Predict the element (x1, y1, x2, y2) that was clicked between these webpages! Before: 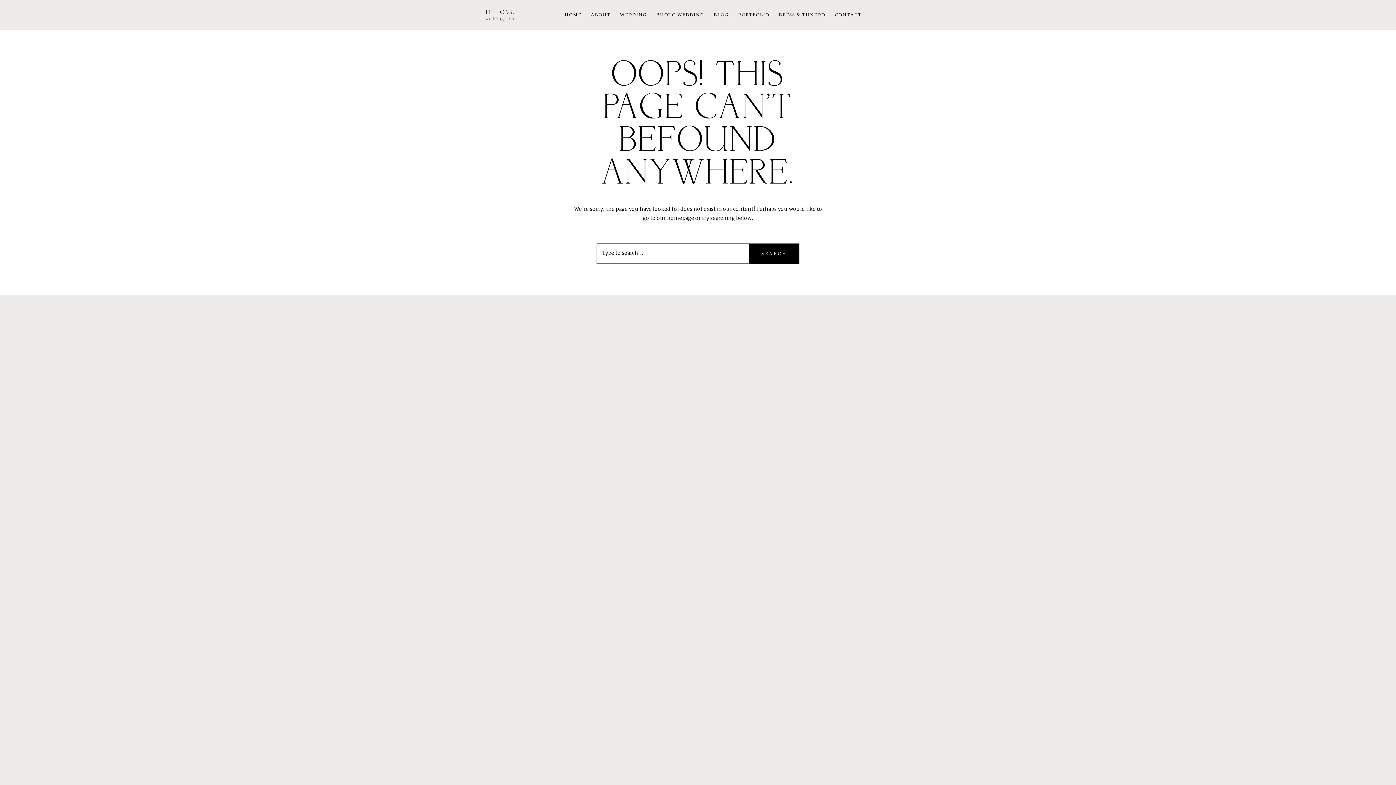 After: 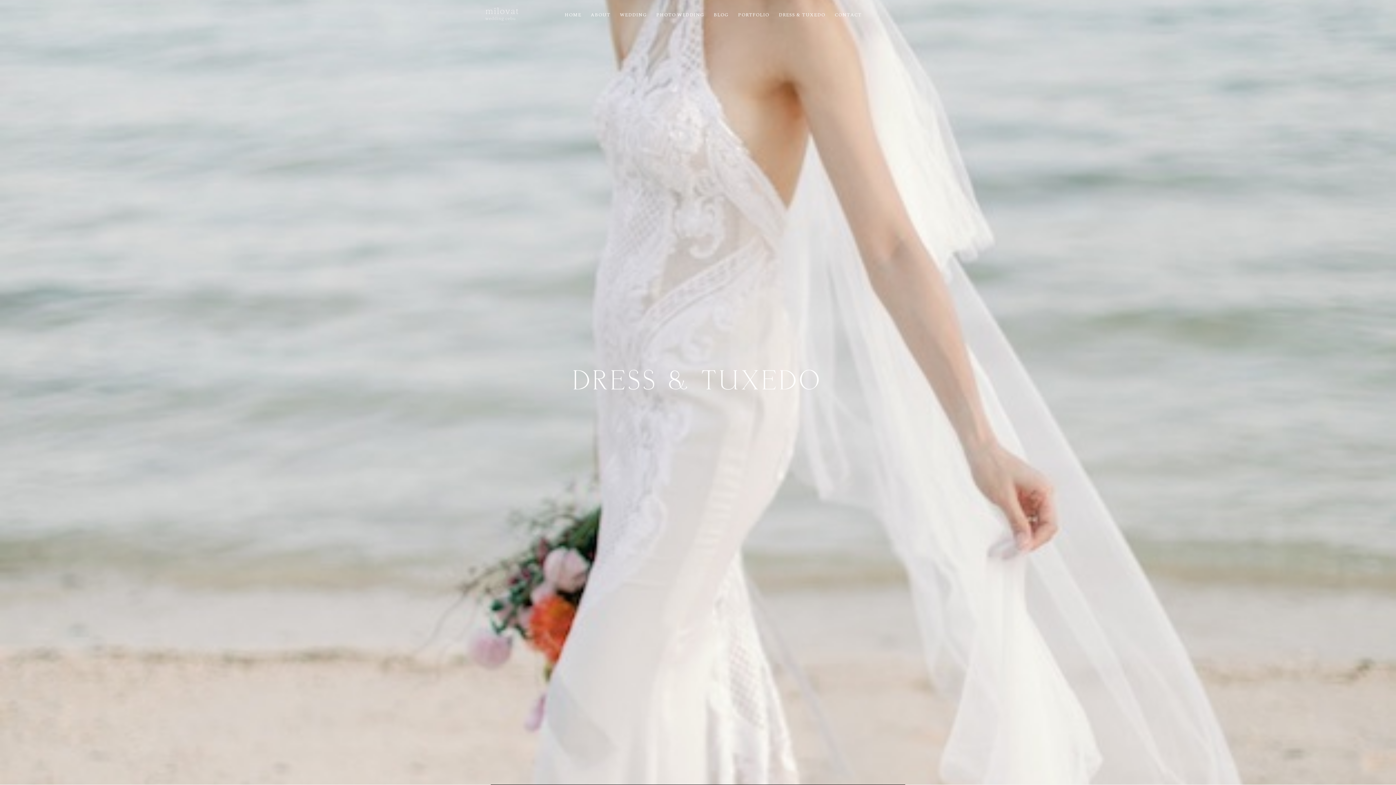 Action: bbox: (778, 10, 825, 18) label: DRESS & TUXEDO